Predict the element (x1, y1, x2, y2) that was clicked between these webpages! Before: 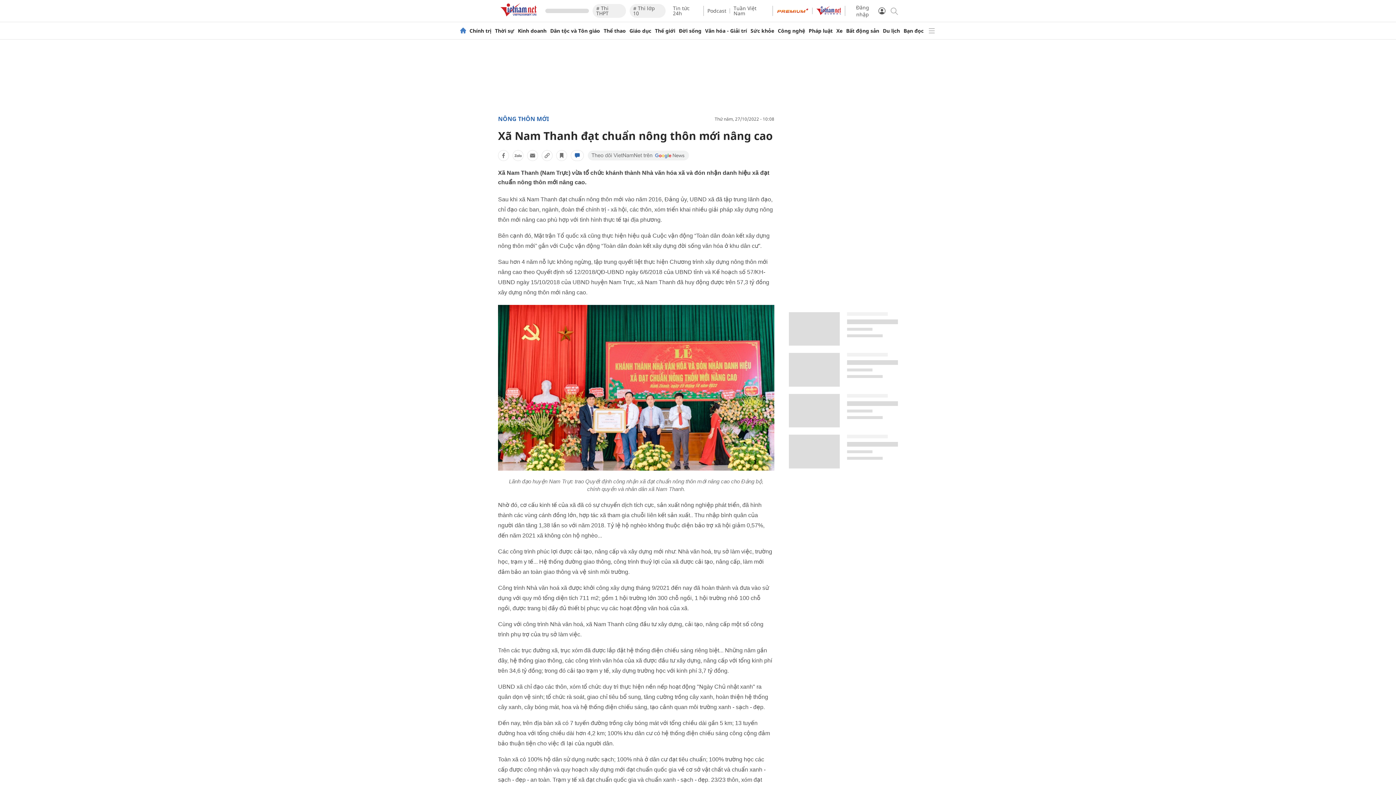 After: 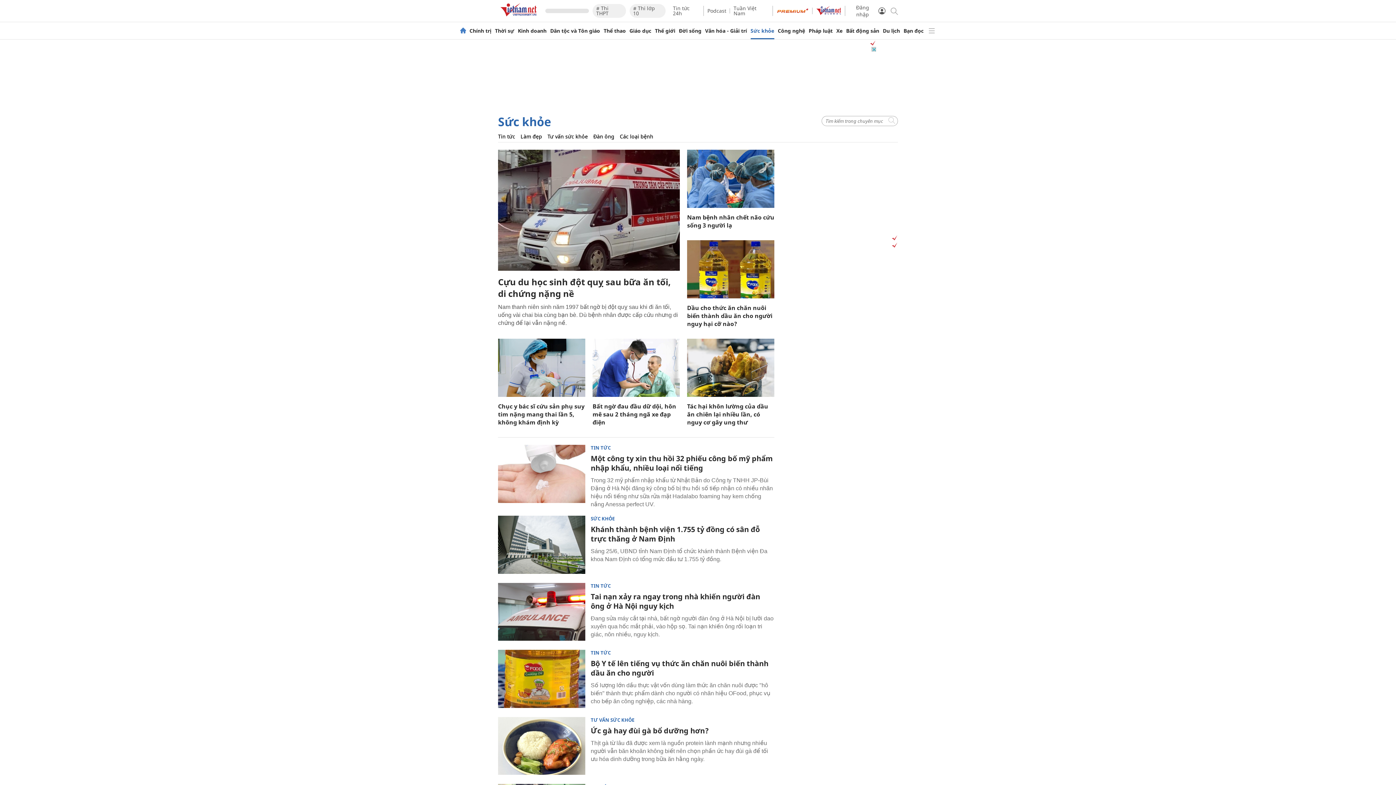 Action: bbox: (750, 28, 774, 33) label: Sức khỏe